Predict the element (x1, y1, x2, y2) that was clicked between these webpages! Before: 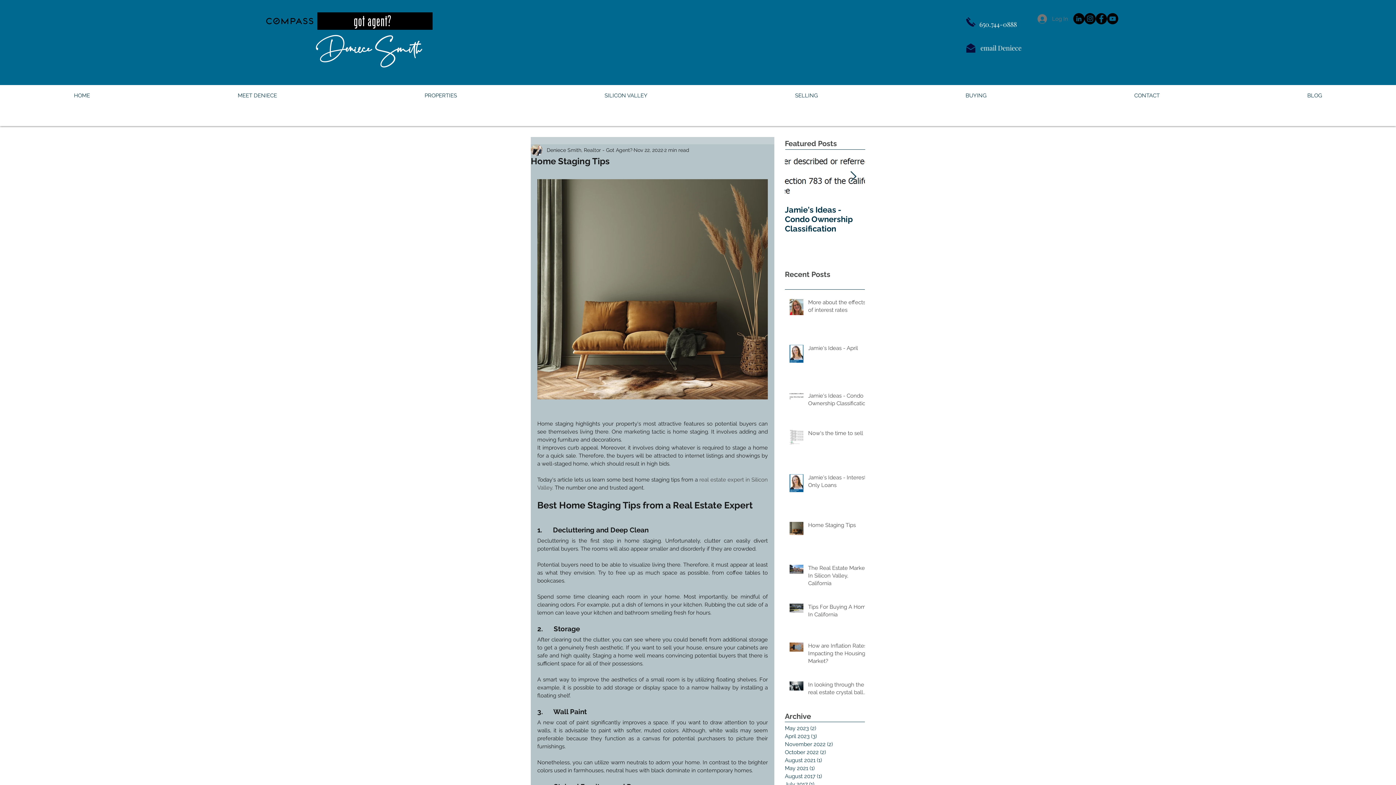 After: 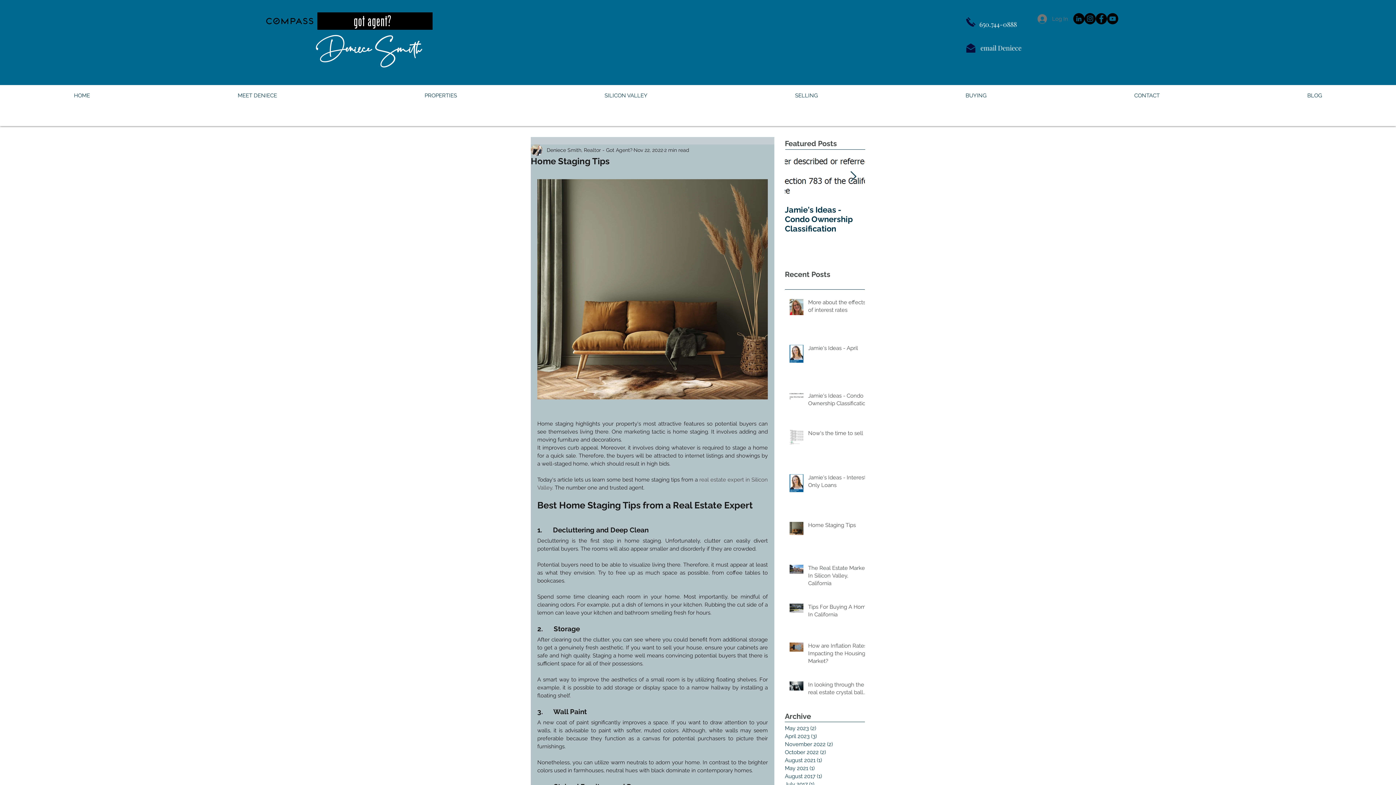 Action: bbox: (965, 14, 976, 28)